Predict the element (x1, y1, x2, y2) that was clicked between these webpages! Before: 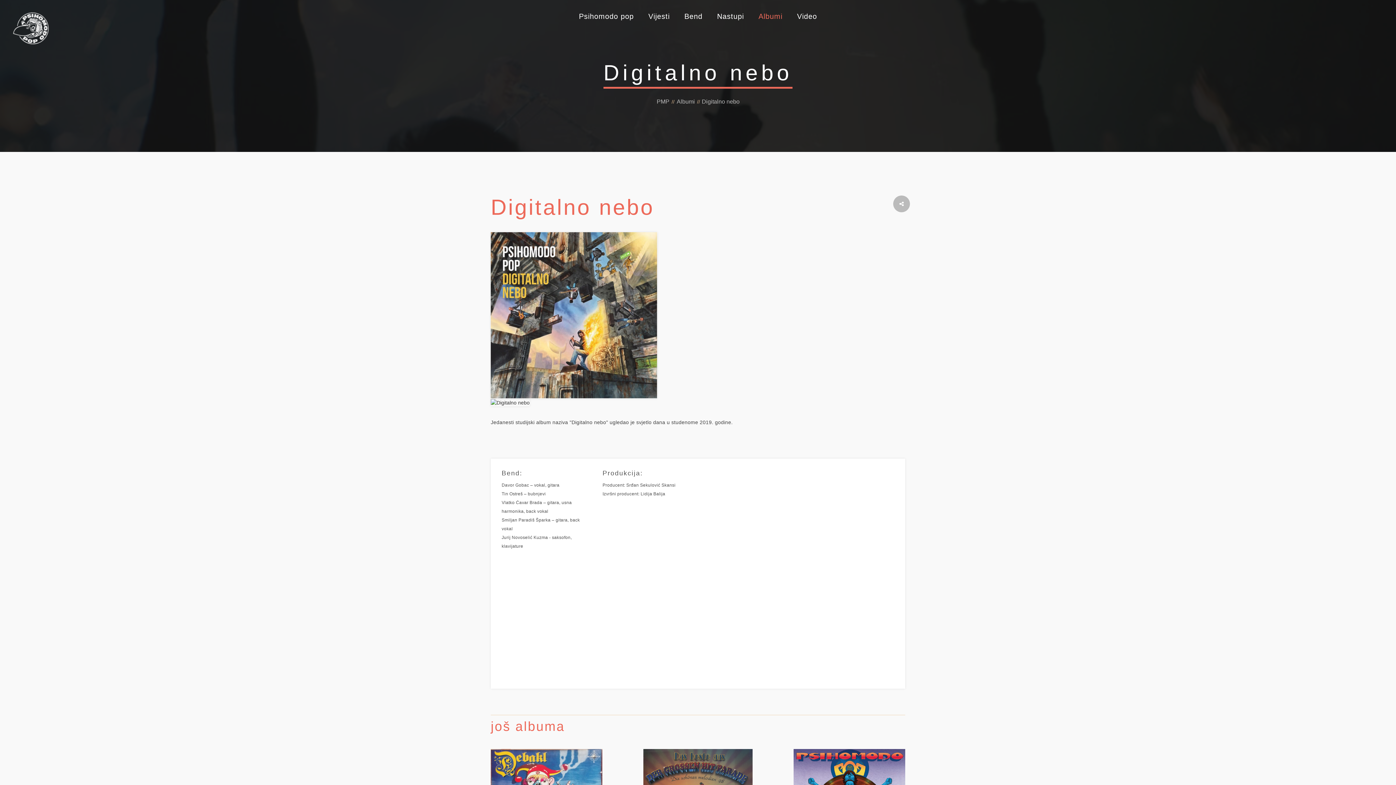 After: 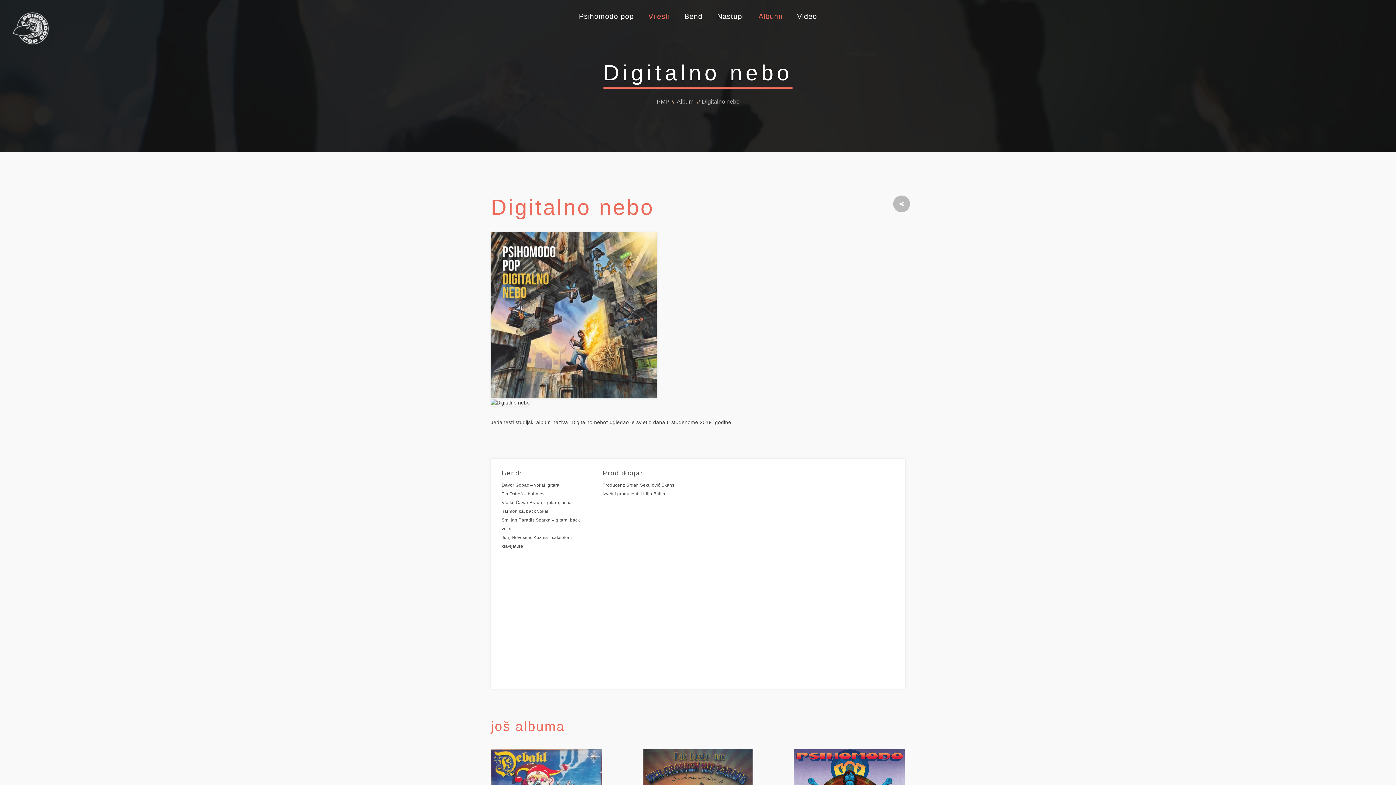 Action: bbox: (641, 0, 676, 32) label: Vijesti